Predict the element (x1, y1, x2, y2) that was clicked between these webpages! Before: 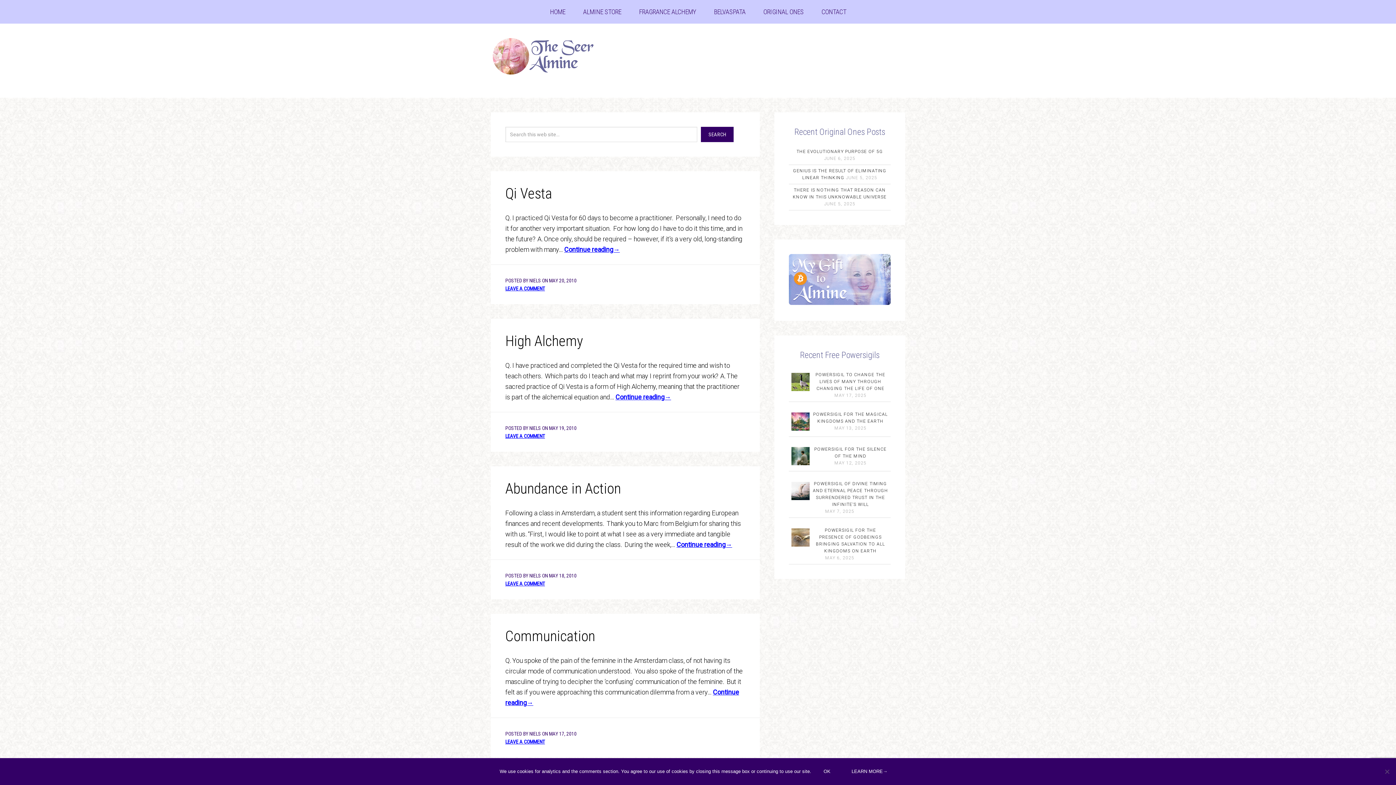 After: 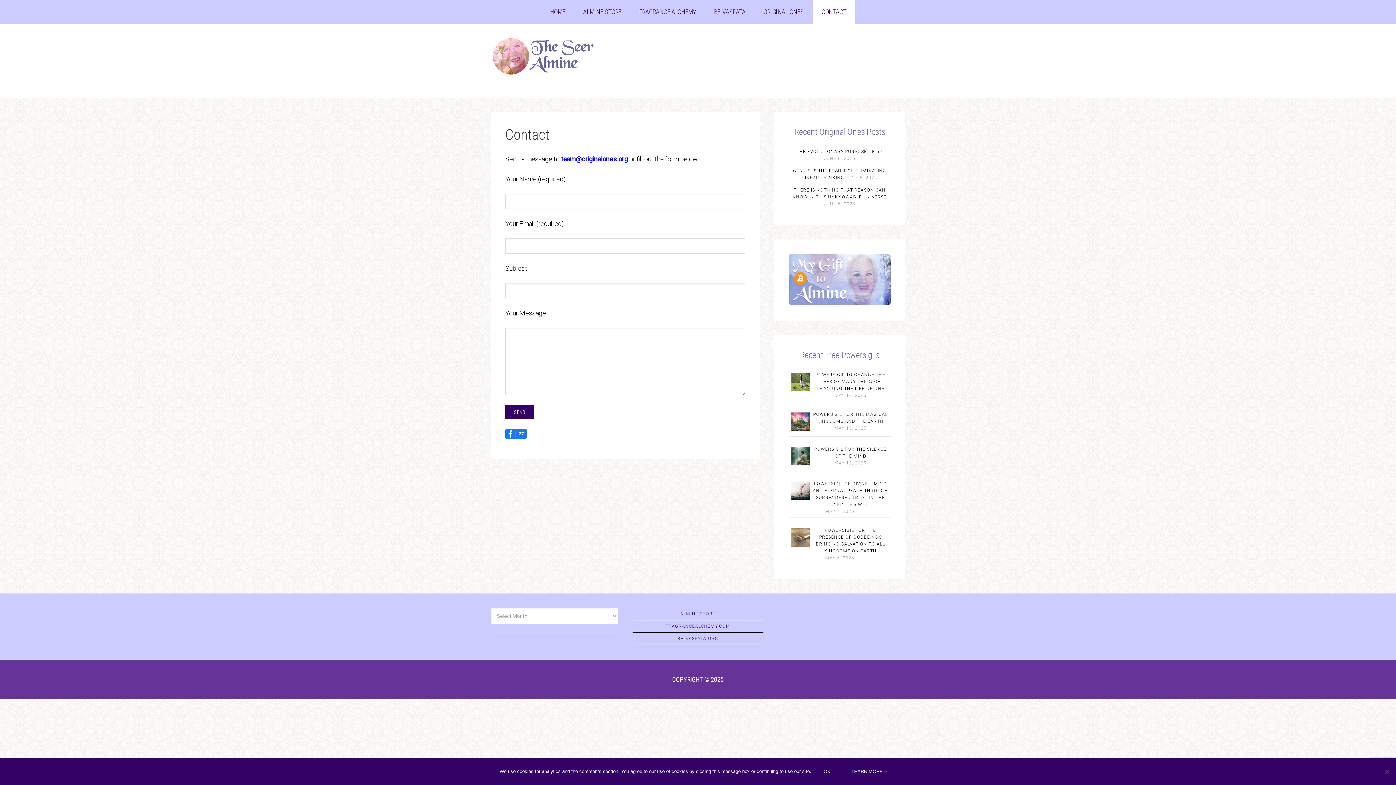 Action: bbox: (812, 0, 855, 23) label: CONTACT